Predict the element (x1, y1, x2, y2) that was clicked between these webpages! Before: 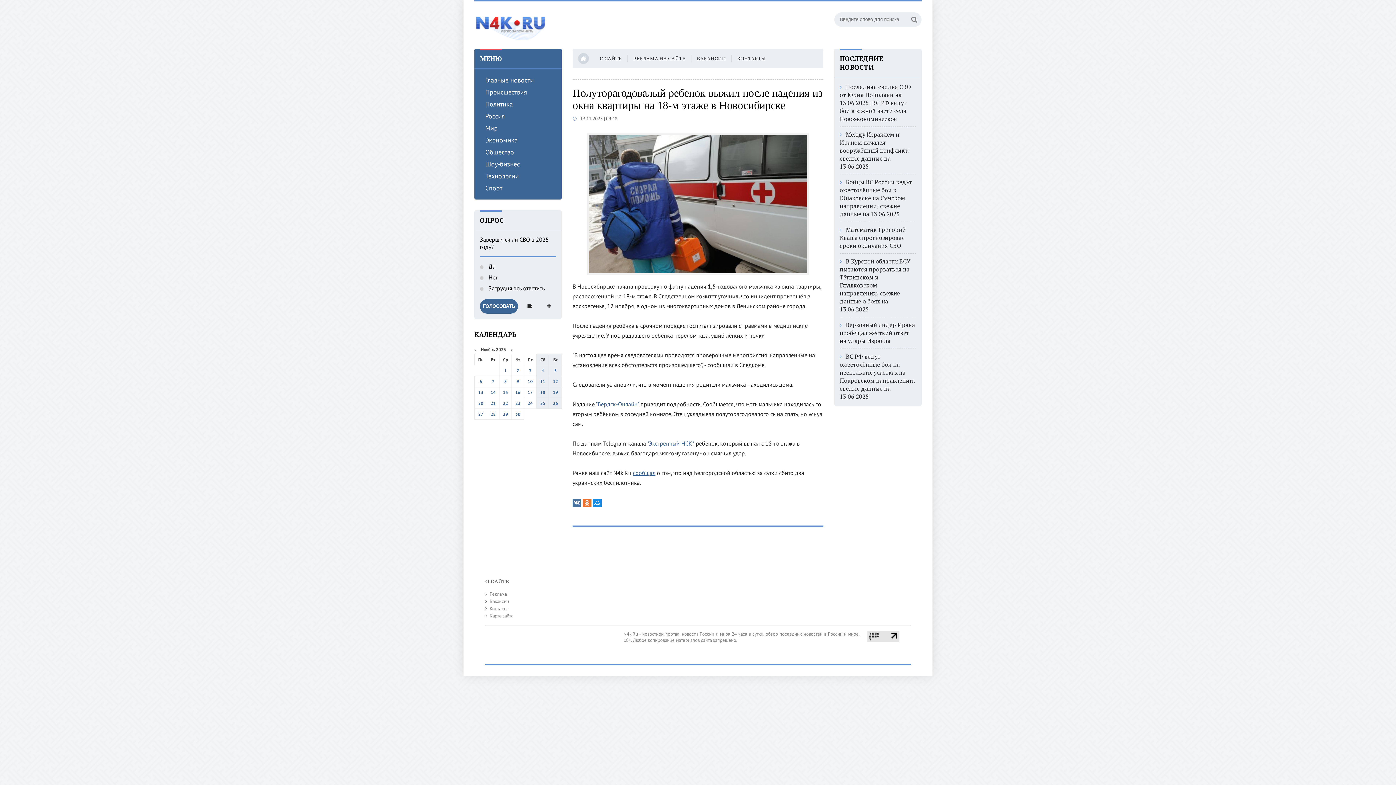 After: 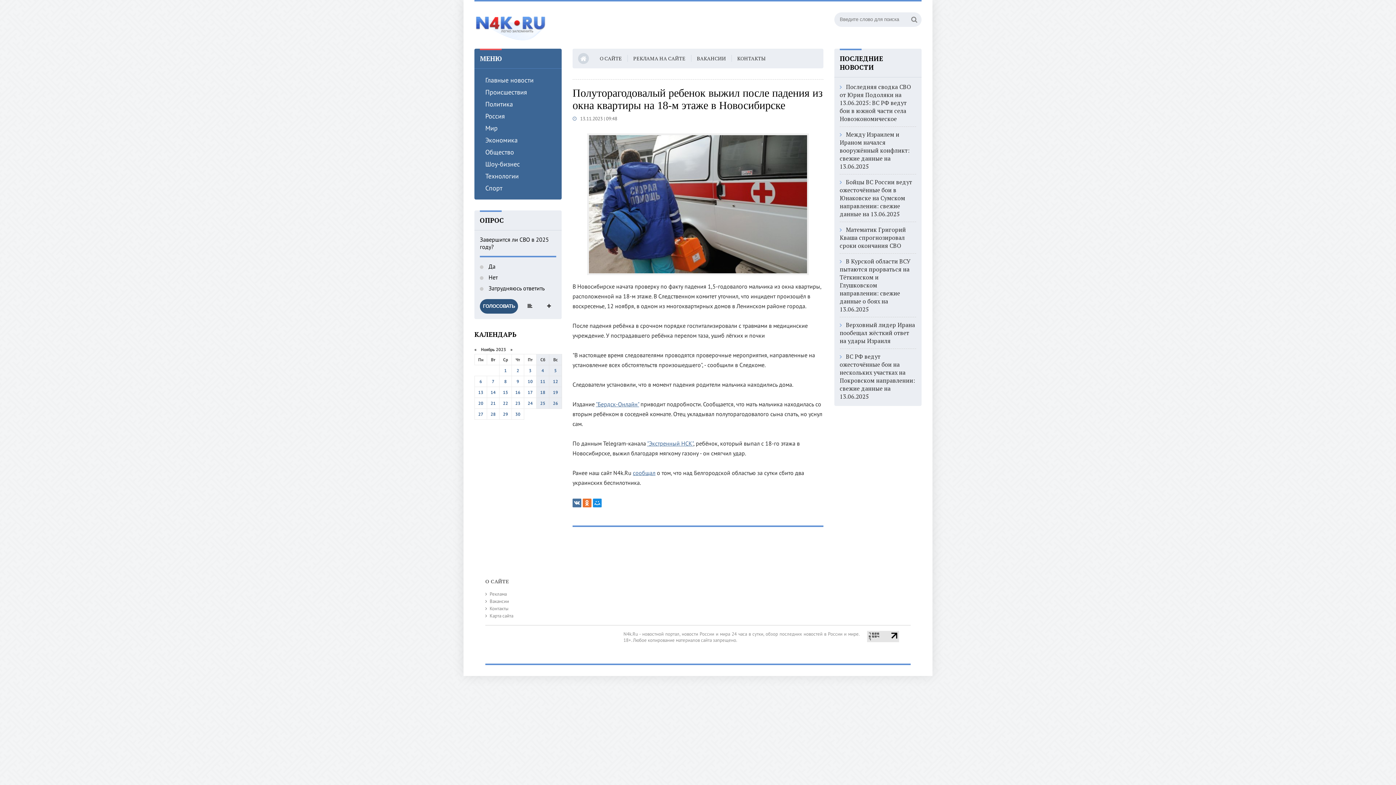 Action: bbox: (480, 299, 518, 313) label: ГОЛОСОВАТЬ